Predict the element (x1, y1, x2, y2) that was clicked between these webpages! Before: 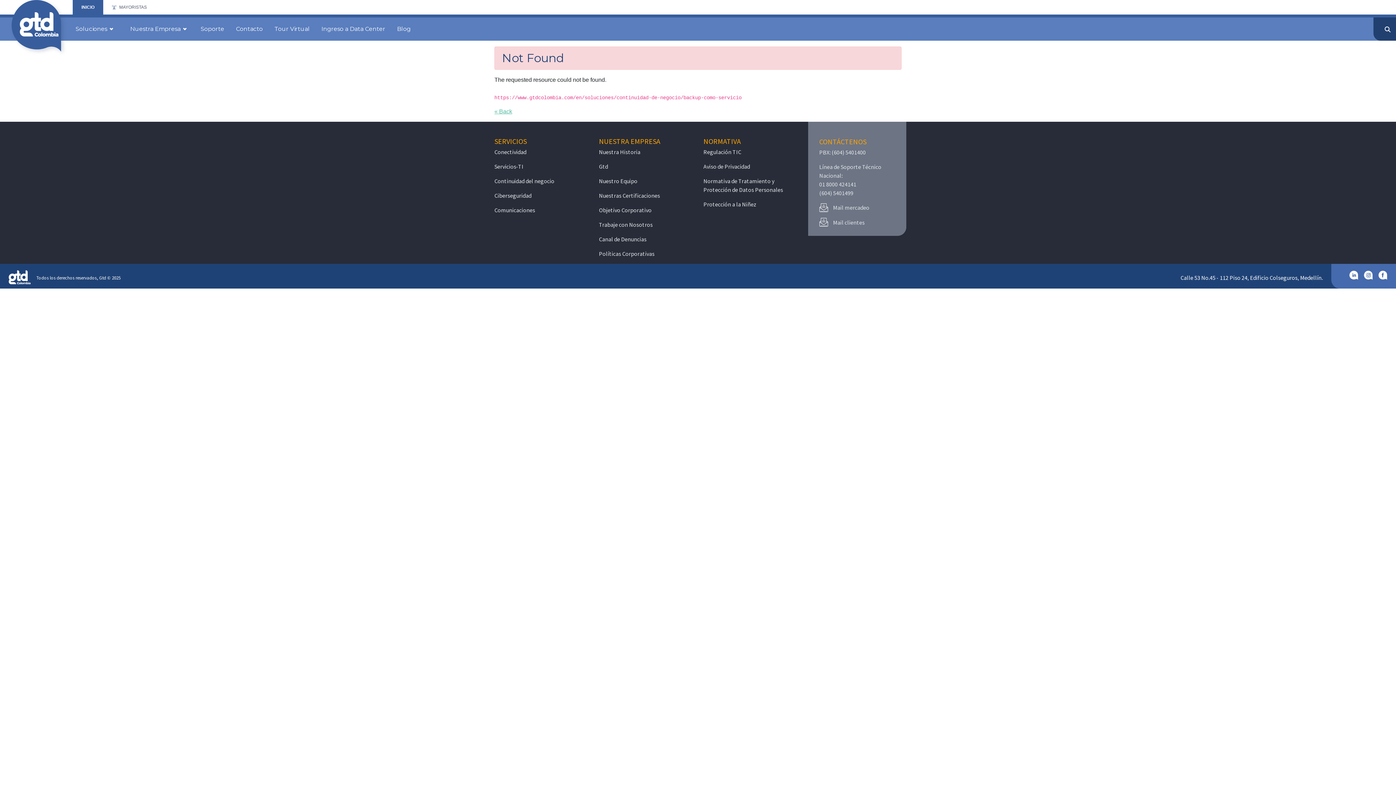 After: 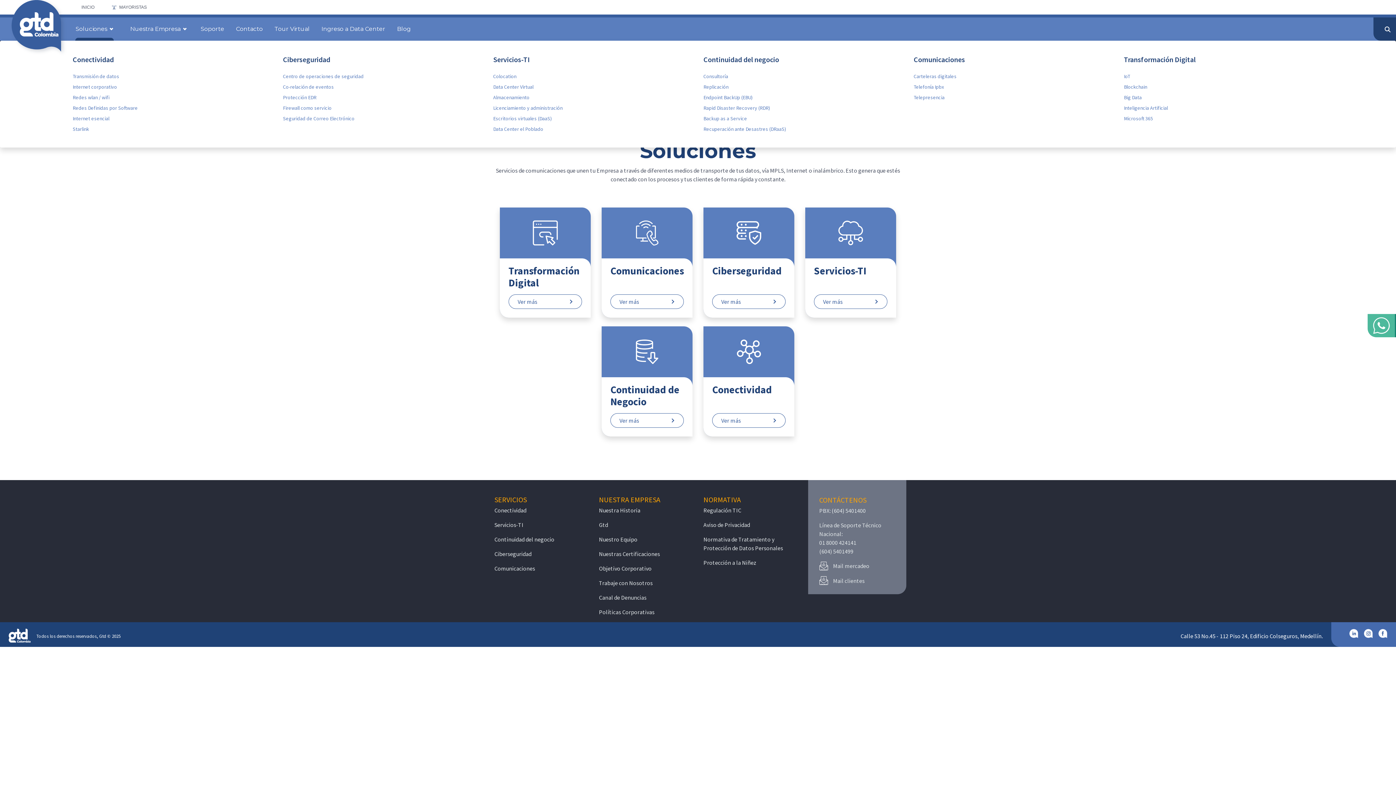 Action: bbox: (72, 17, 115, 40) label: Soluciones